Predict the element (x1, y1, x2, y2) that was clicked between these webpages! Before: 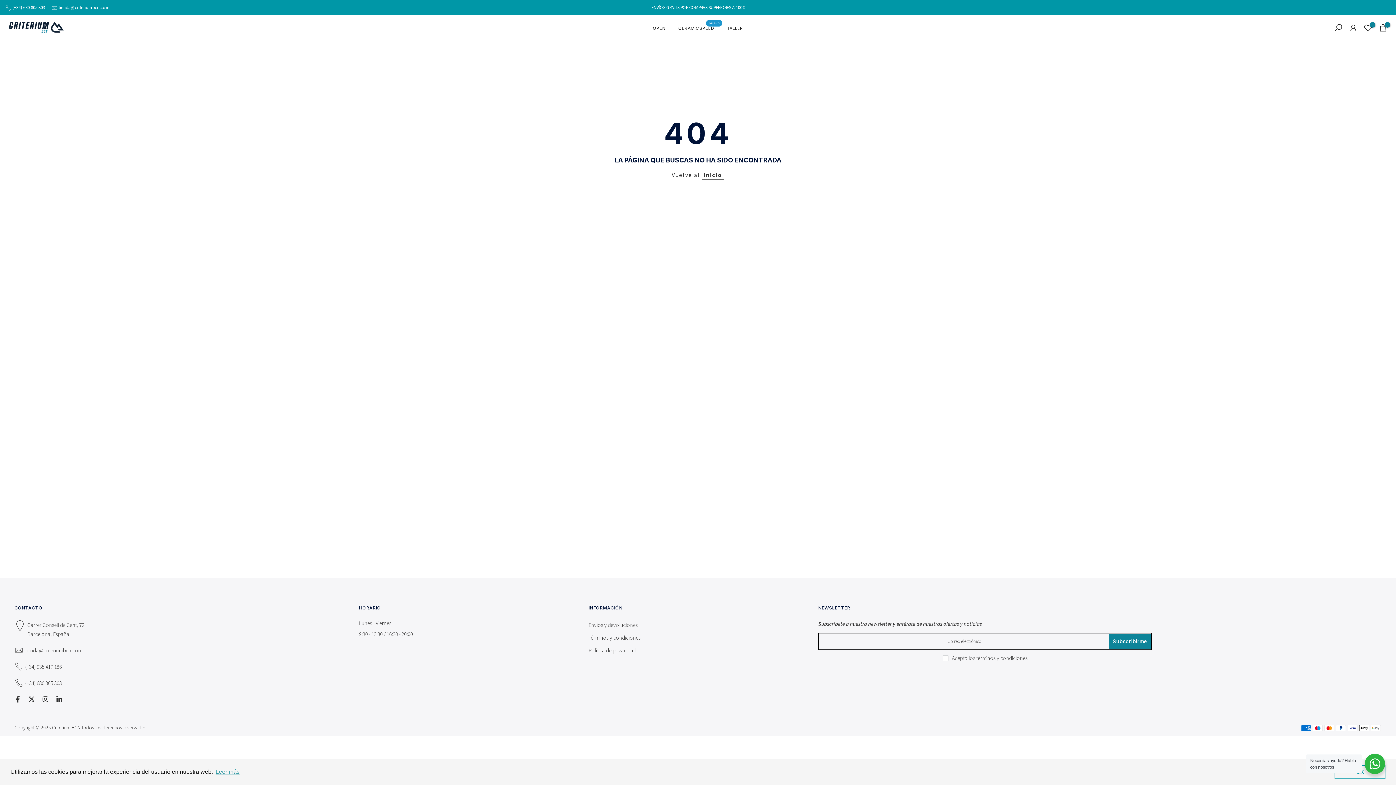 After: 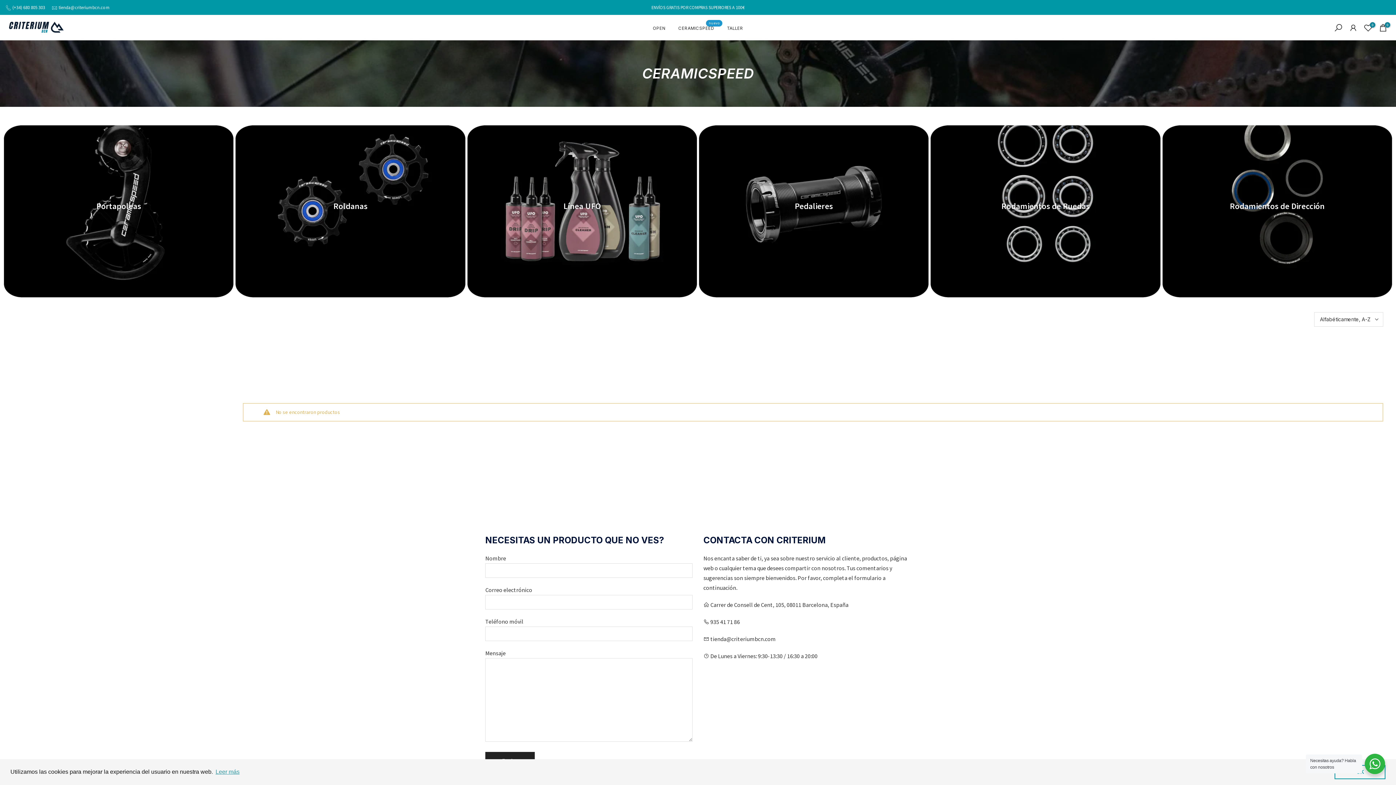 Action: bbox: (672, 24, 720, 32) label: CERAMICSPEED
nuevo